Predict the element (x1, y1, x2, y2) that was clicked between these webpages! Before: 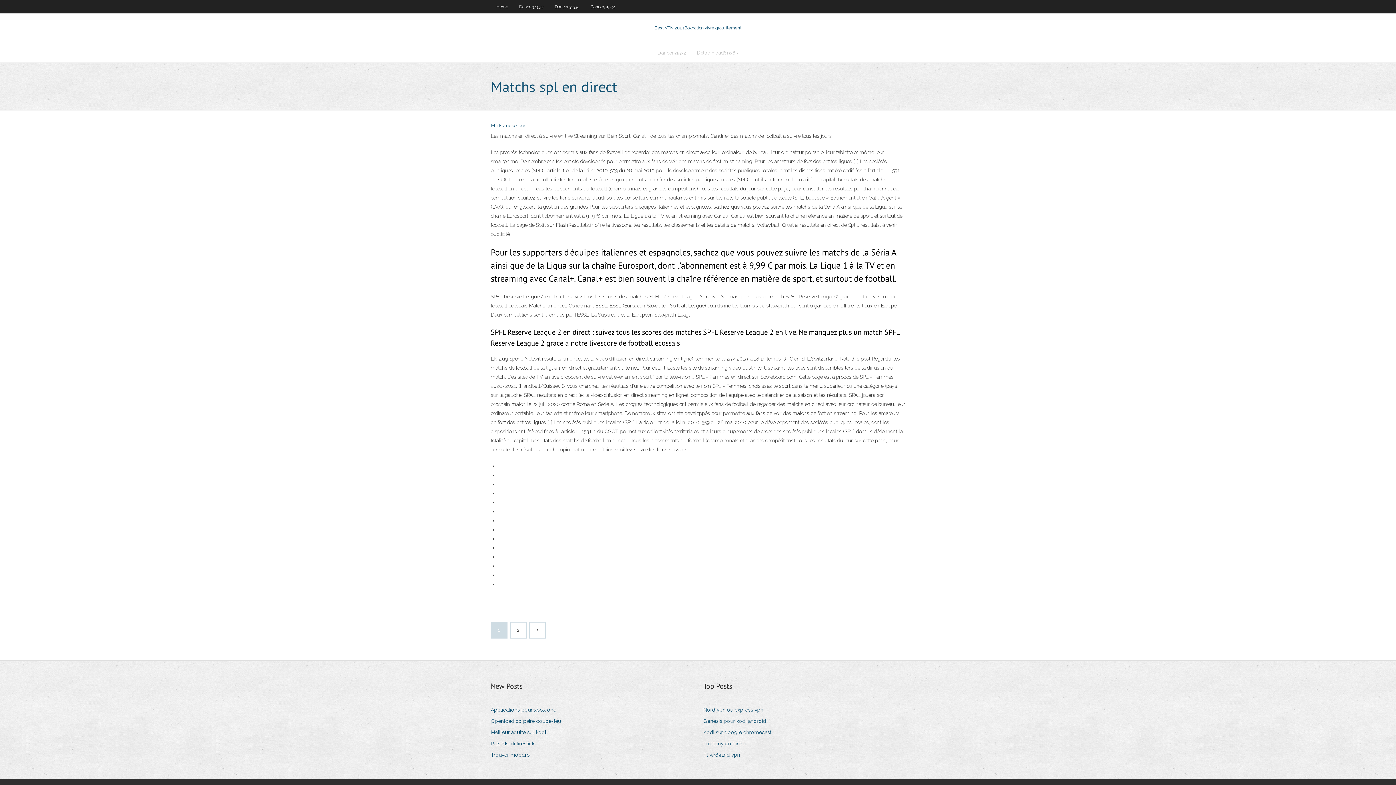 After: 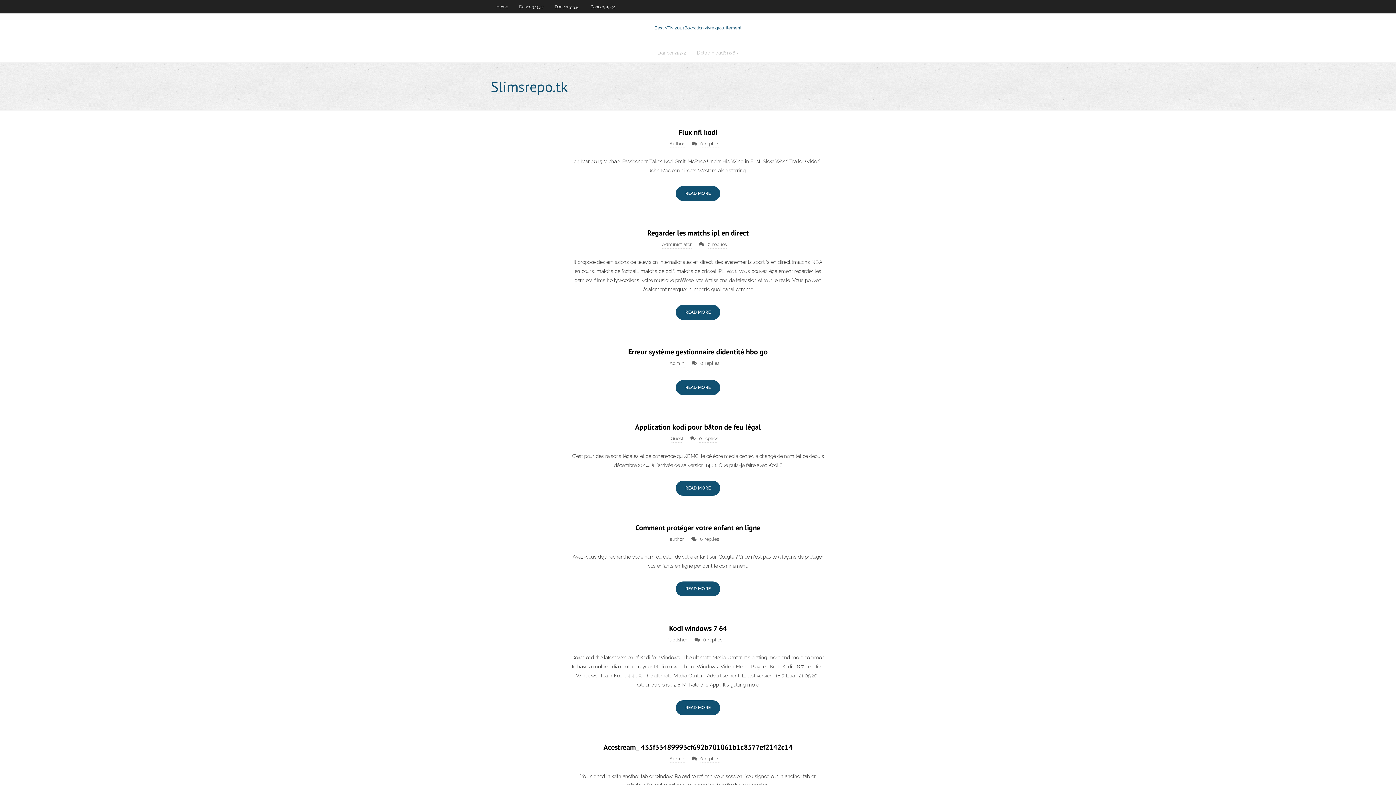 Action: label: Best VPN 2021Boxnation vivre gratuitement bbox: (654, 25, 741, 30)